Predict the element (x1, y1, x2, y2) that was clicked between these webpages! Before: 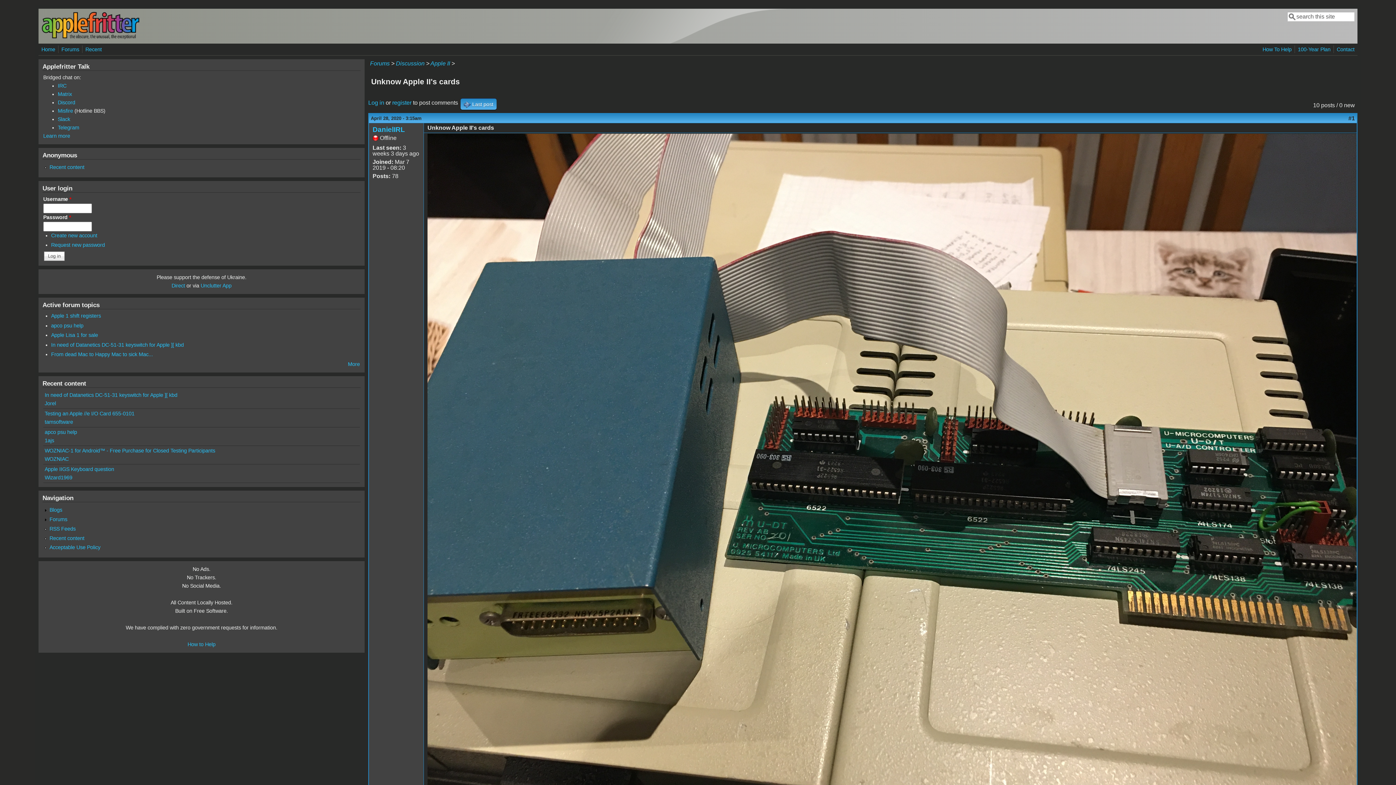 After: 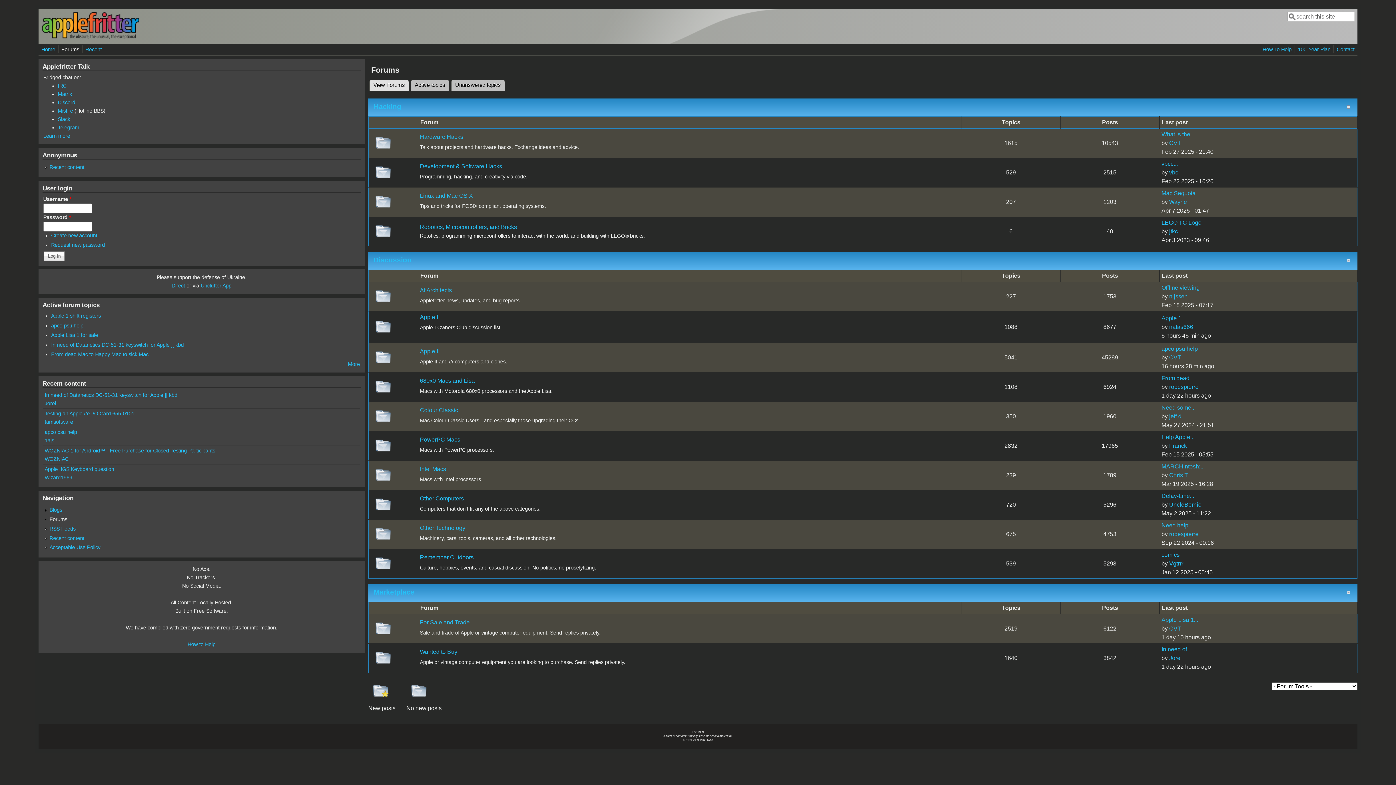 Action: label: Forums bbox: (370, 60, 389, 66)